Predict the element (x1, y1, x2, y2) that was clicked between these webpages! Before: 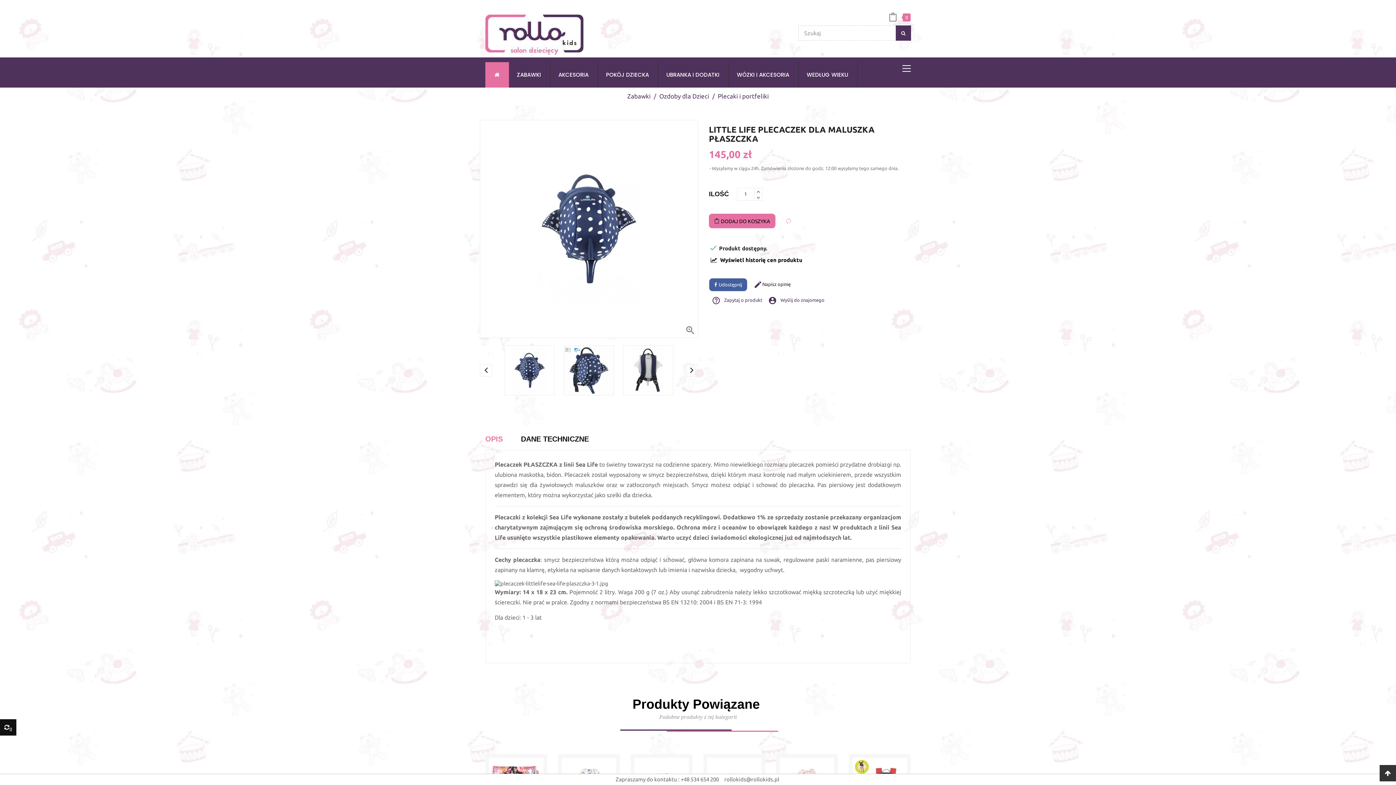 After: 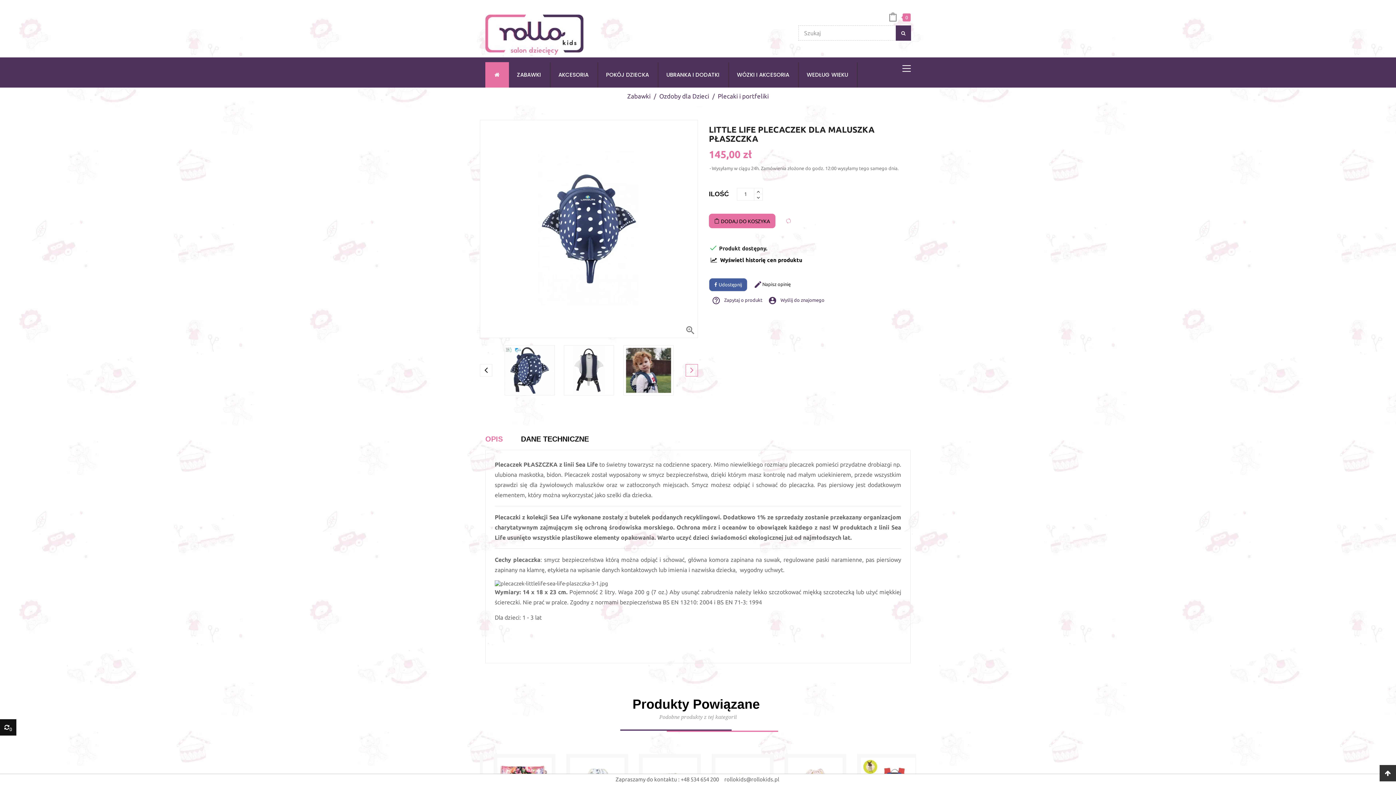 Action: bbox: (685, 364, 698, 376)